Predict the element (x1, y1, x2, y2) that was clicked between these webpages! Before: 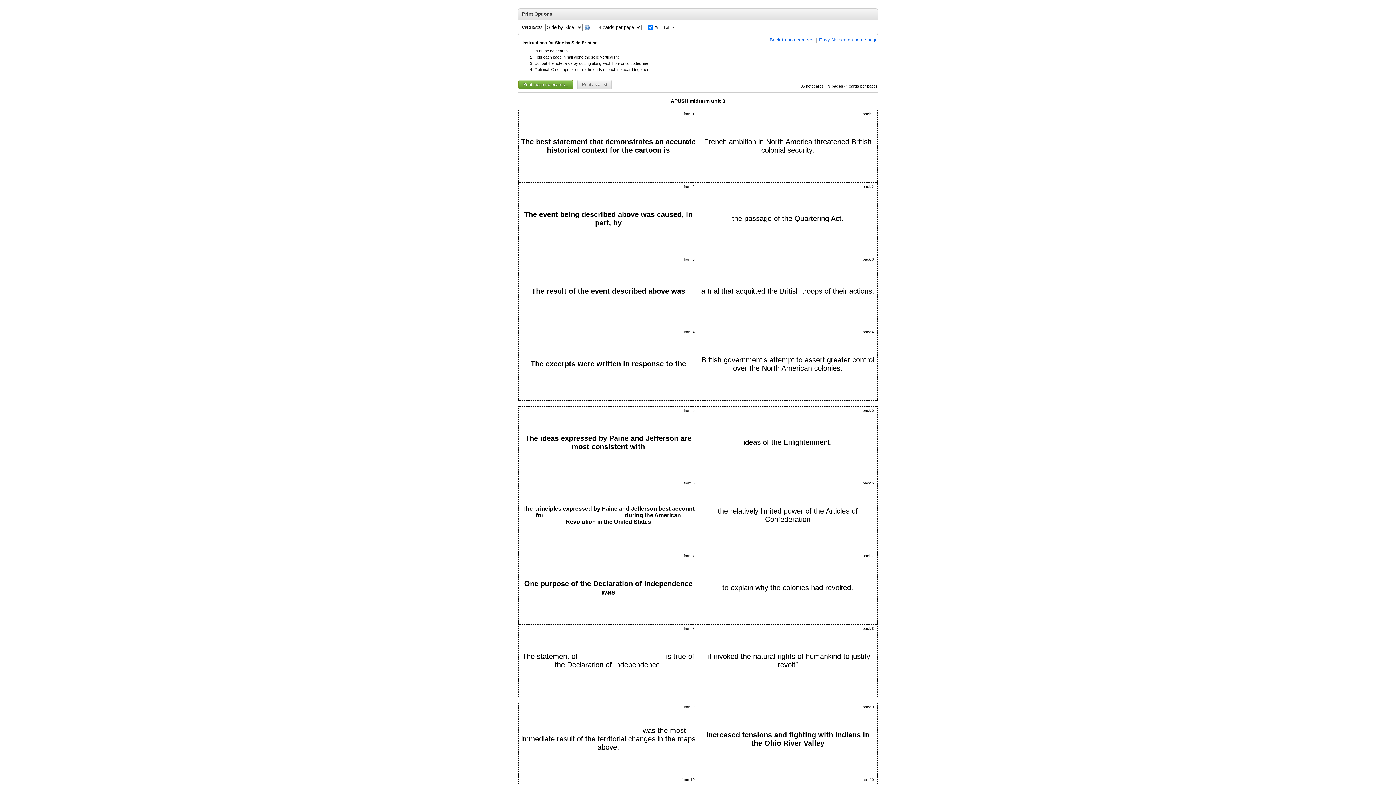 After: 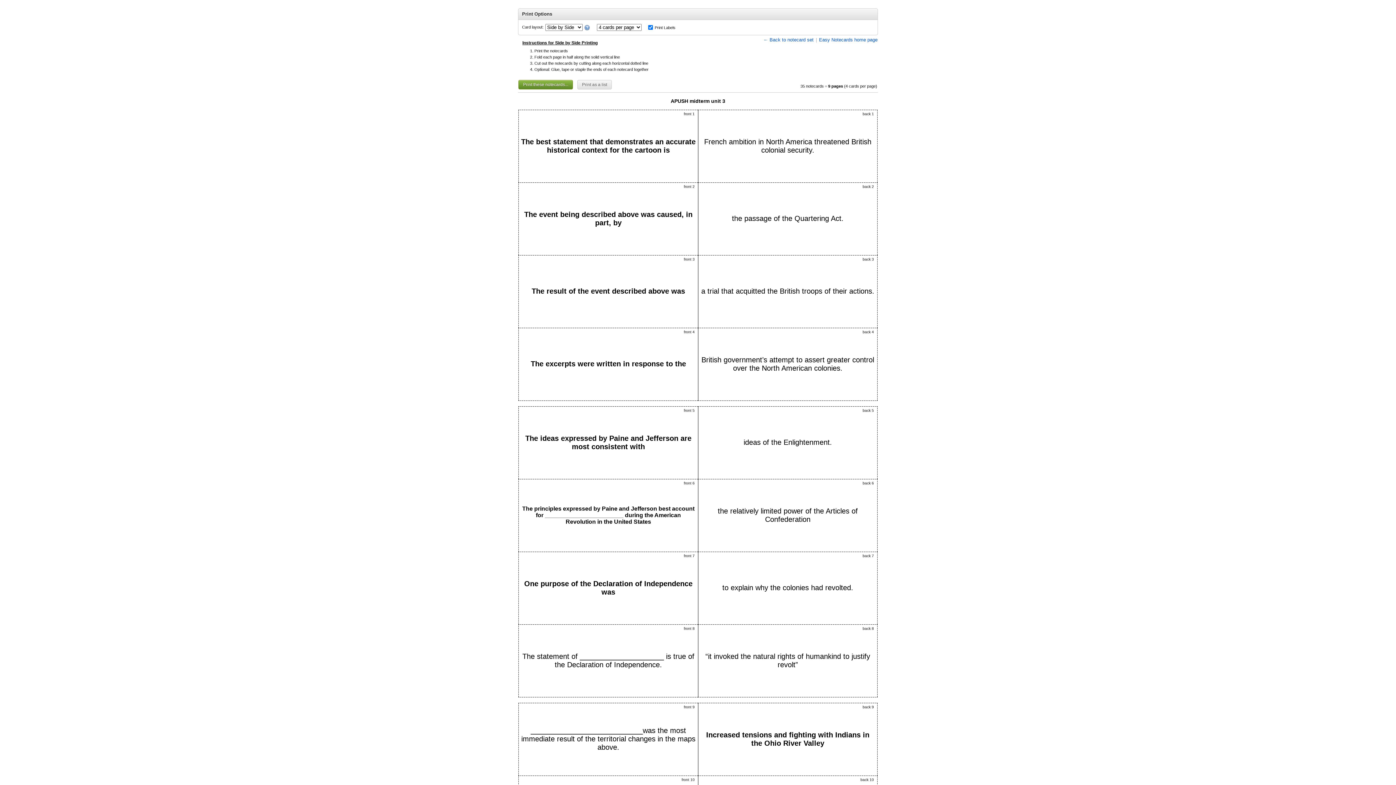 Action: label: Print these notecards... bbox: (518, 80, 573, 89)